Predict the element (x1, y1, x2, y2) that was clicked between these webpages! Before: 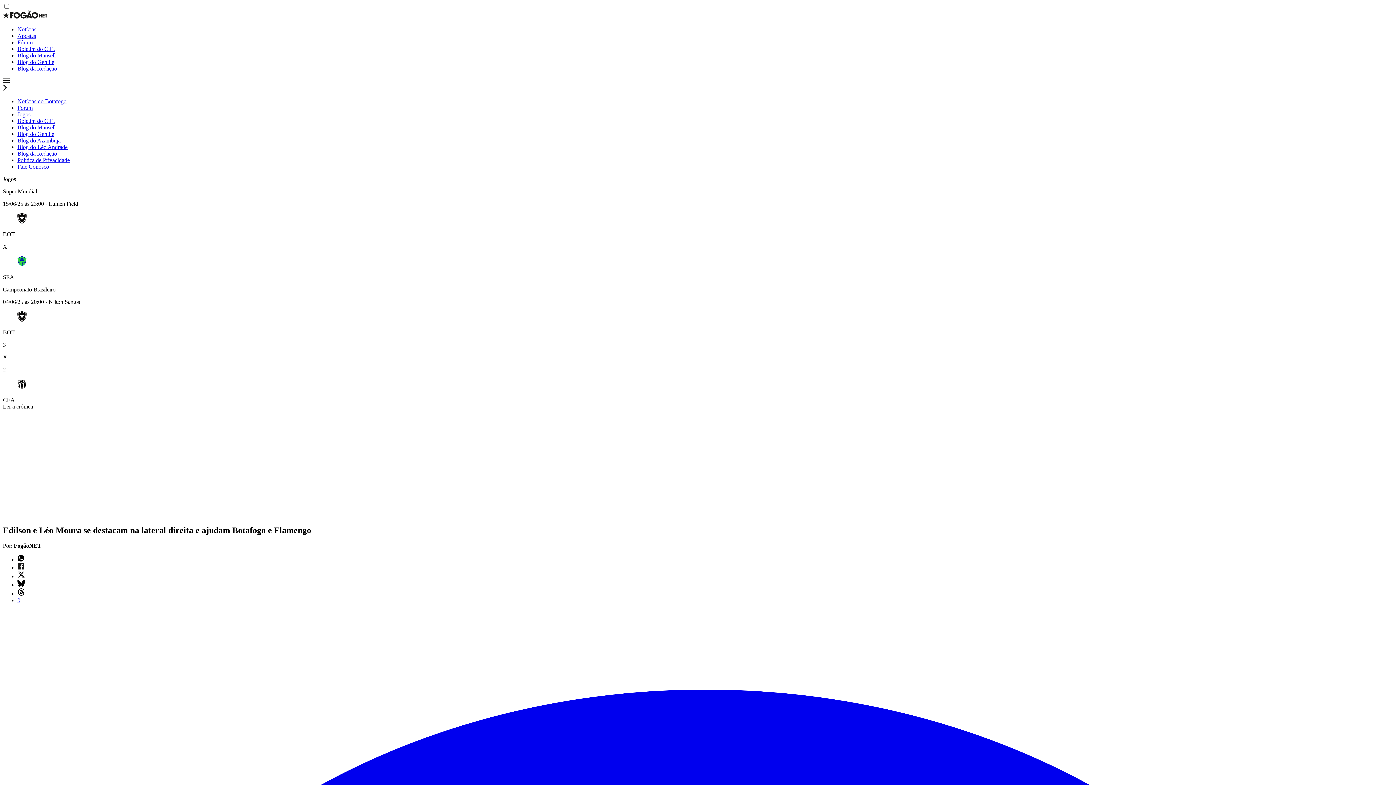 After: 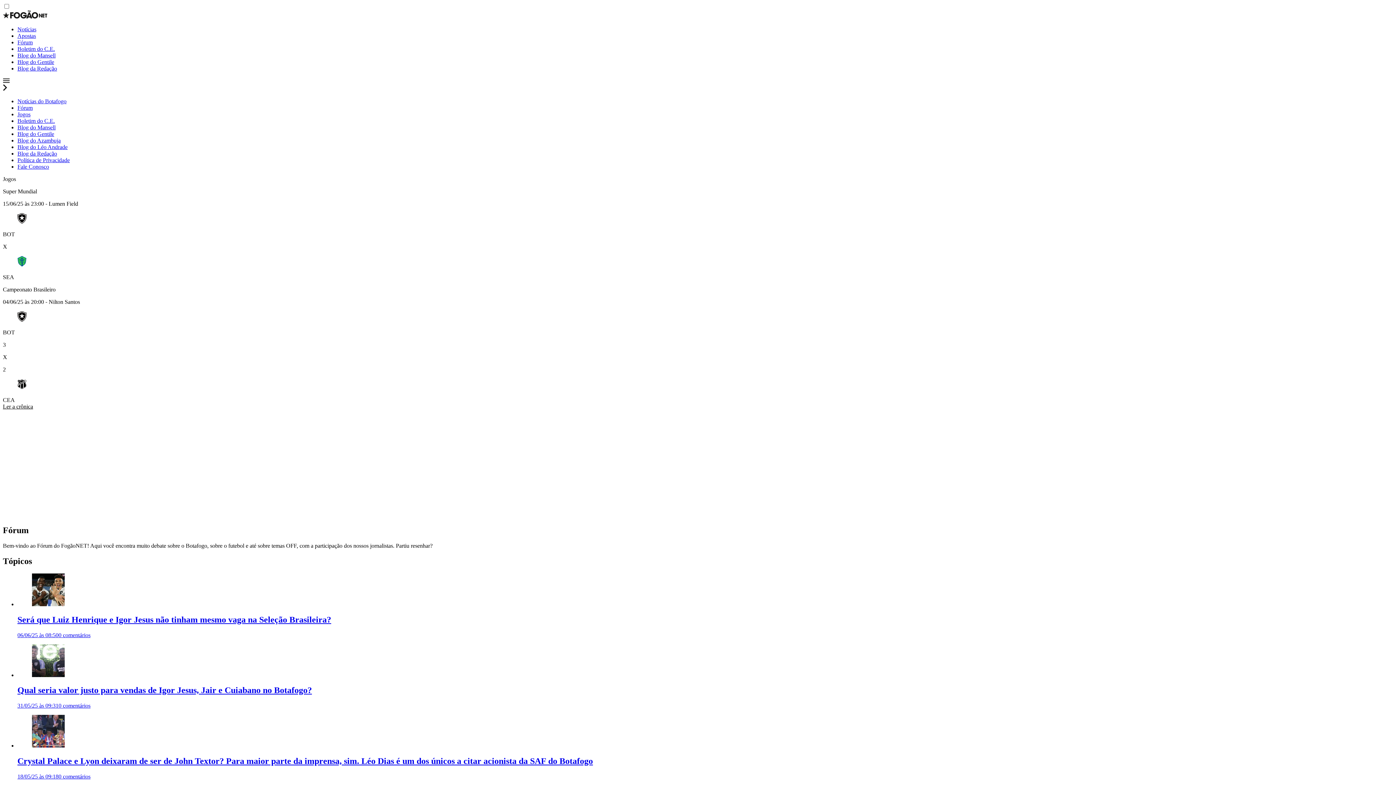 Action: bbox: (17, 104, 32, 110) label: Fórum